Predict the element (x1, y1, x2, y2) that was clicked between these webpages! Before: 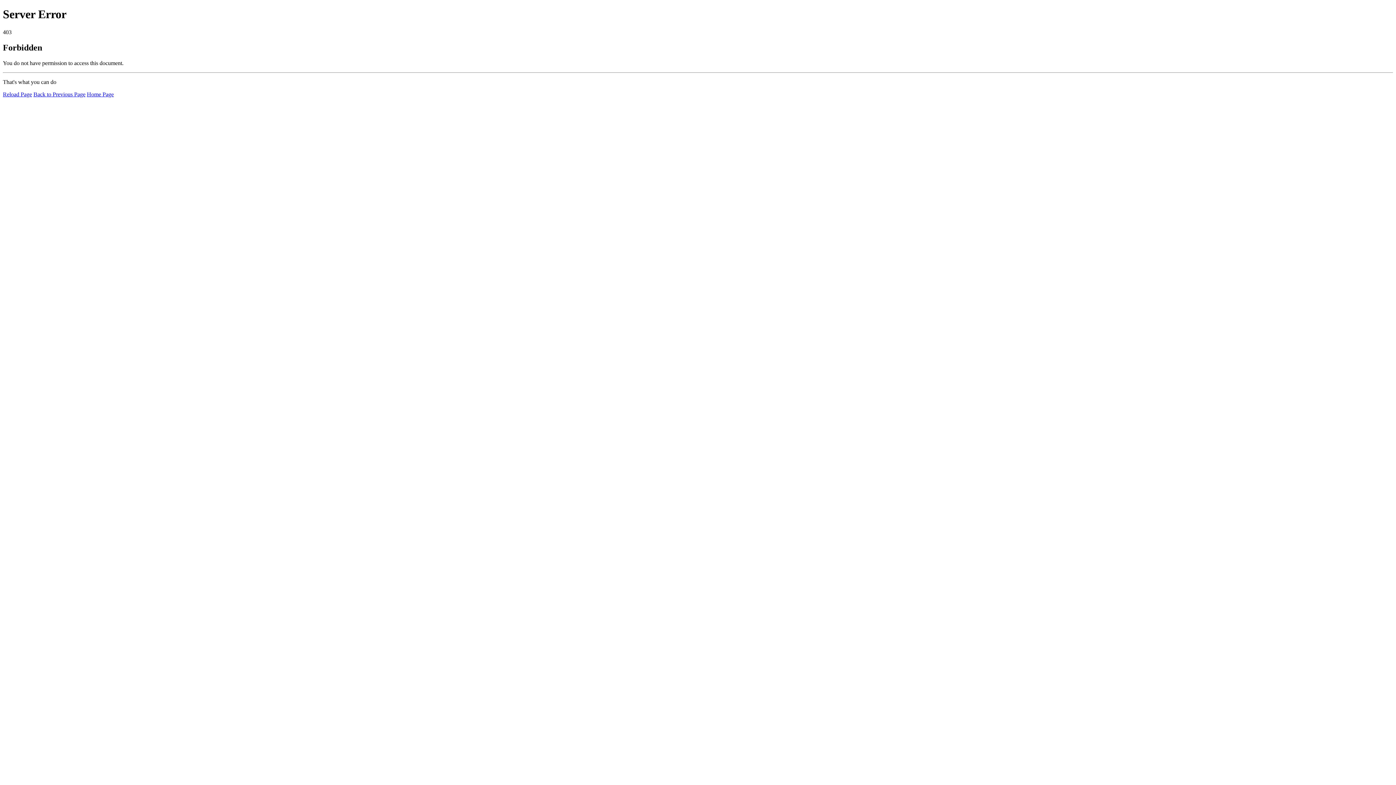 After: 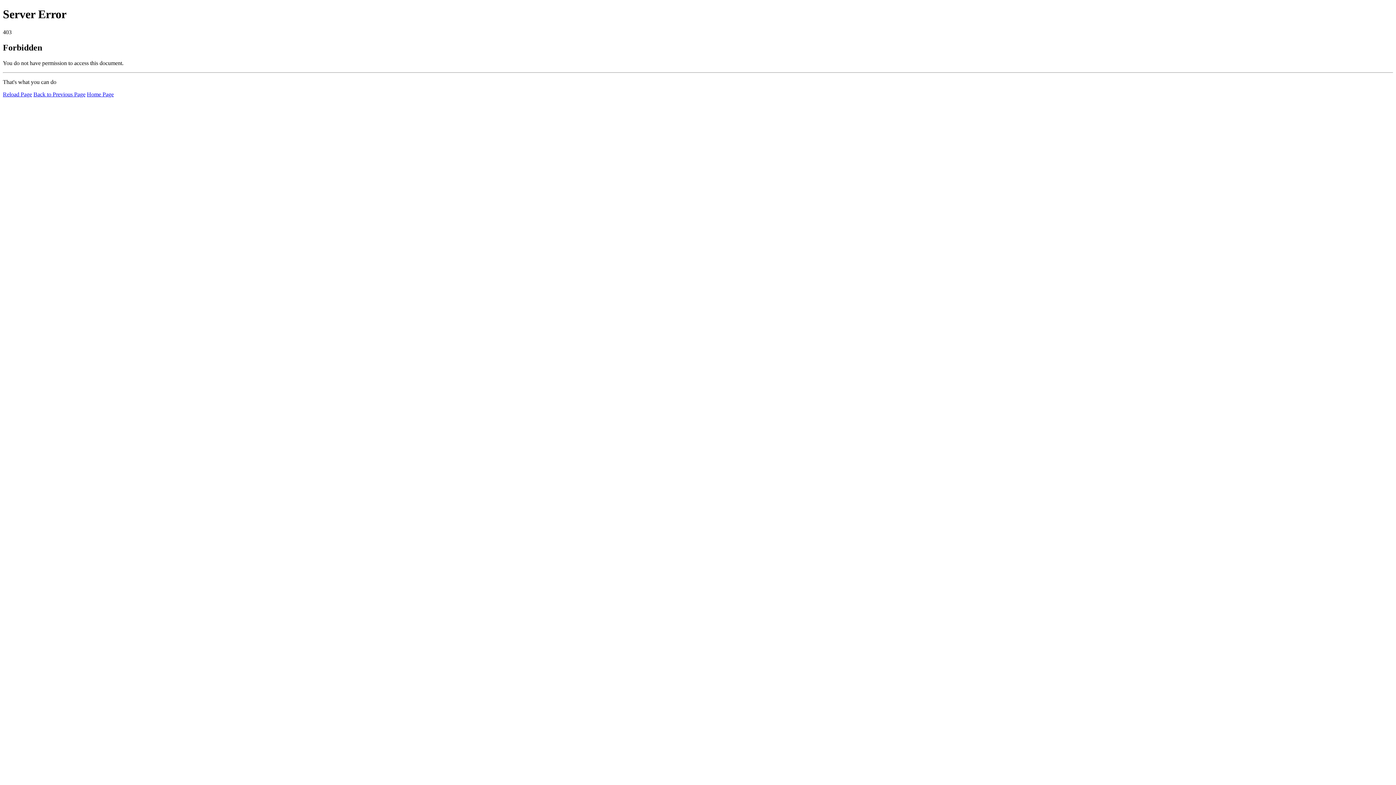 Action: label: Reload Page bbox: (2, 91, 32, 97)